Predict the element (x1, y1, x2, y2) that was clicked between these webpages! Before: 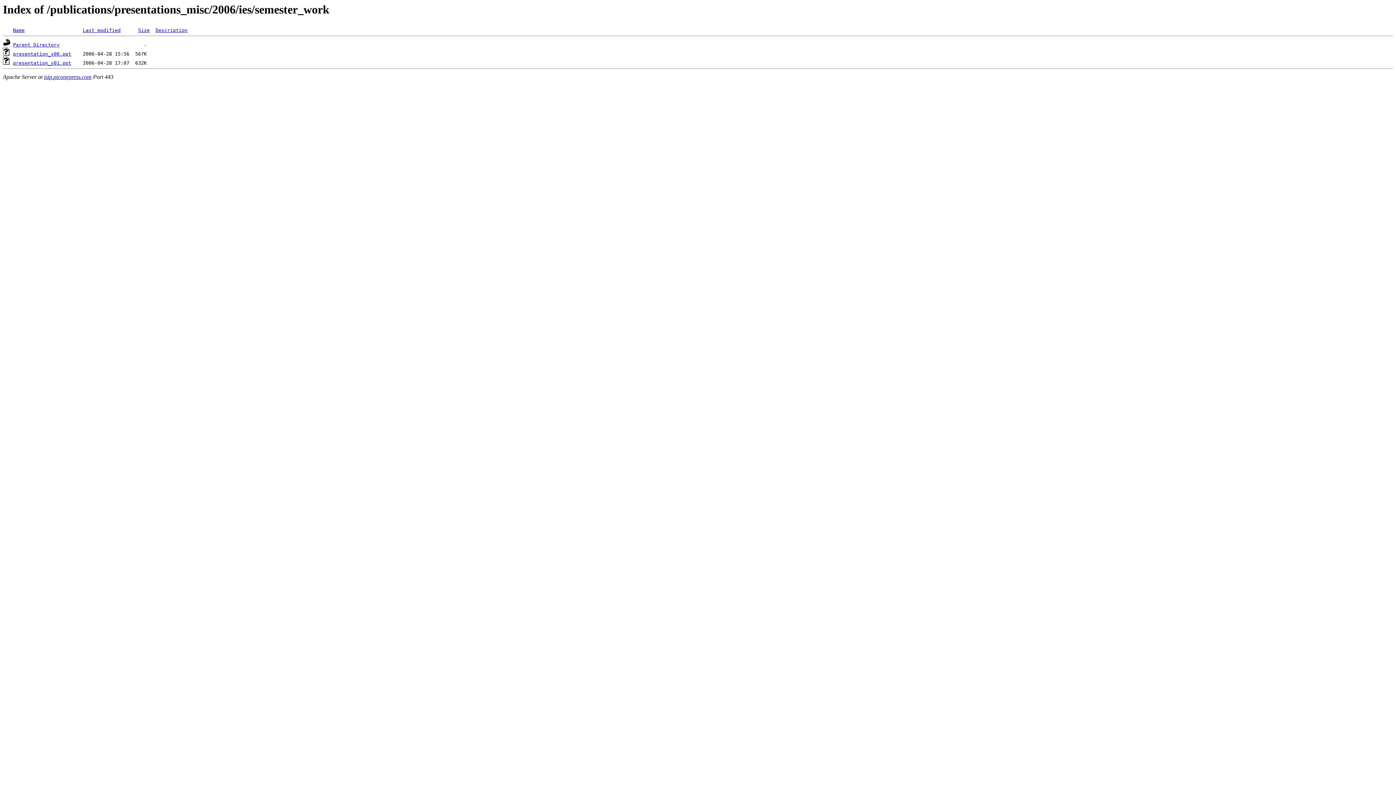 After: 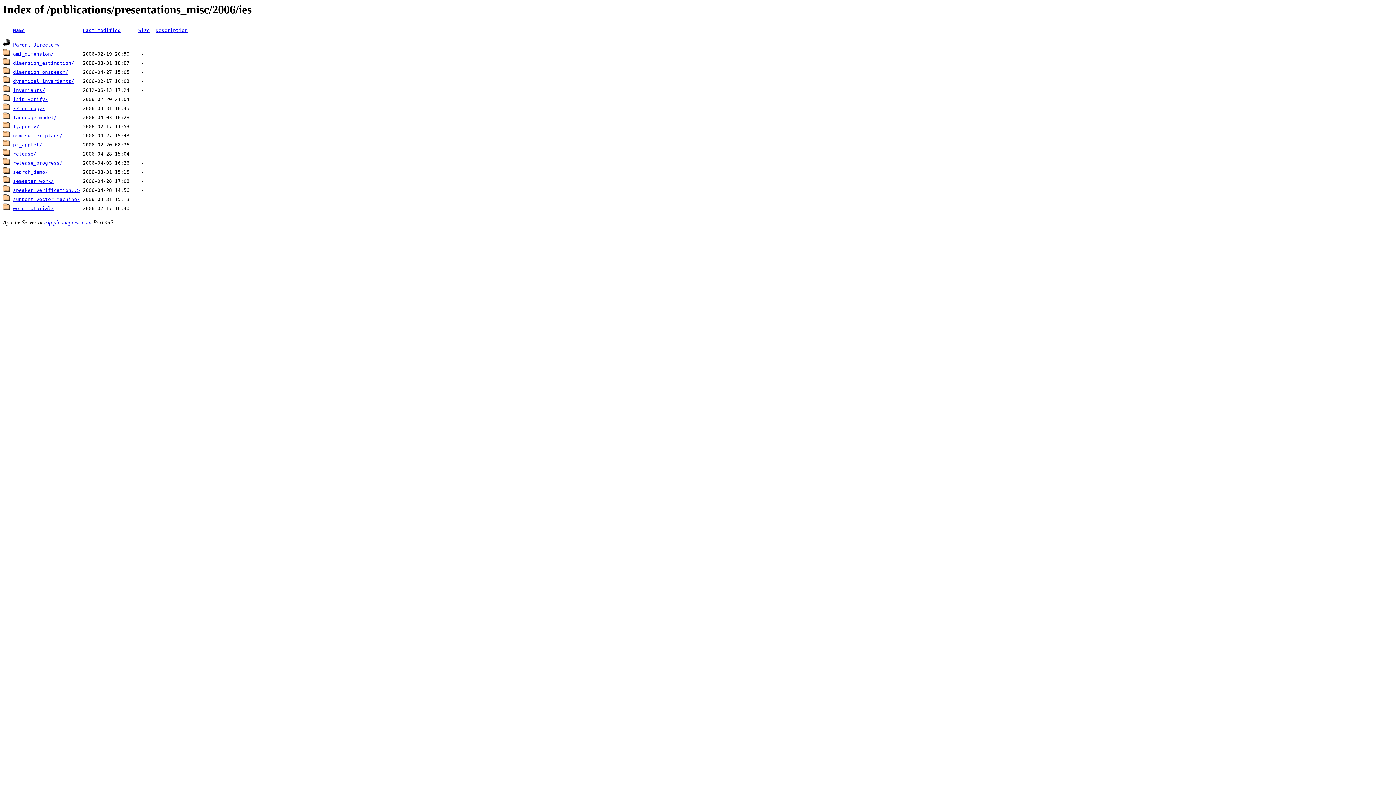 Action: label: Parent Directory bbox: (13, 42, 59, 47)